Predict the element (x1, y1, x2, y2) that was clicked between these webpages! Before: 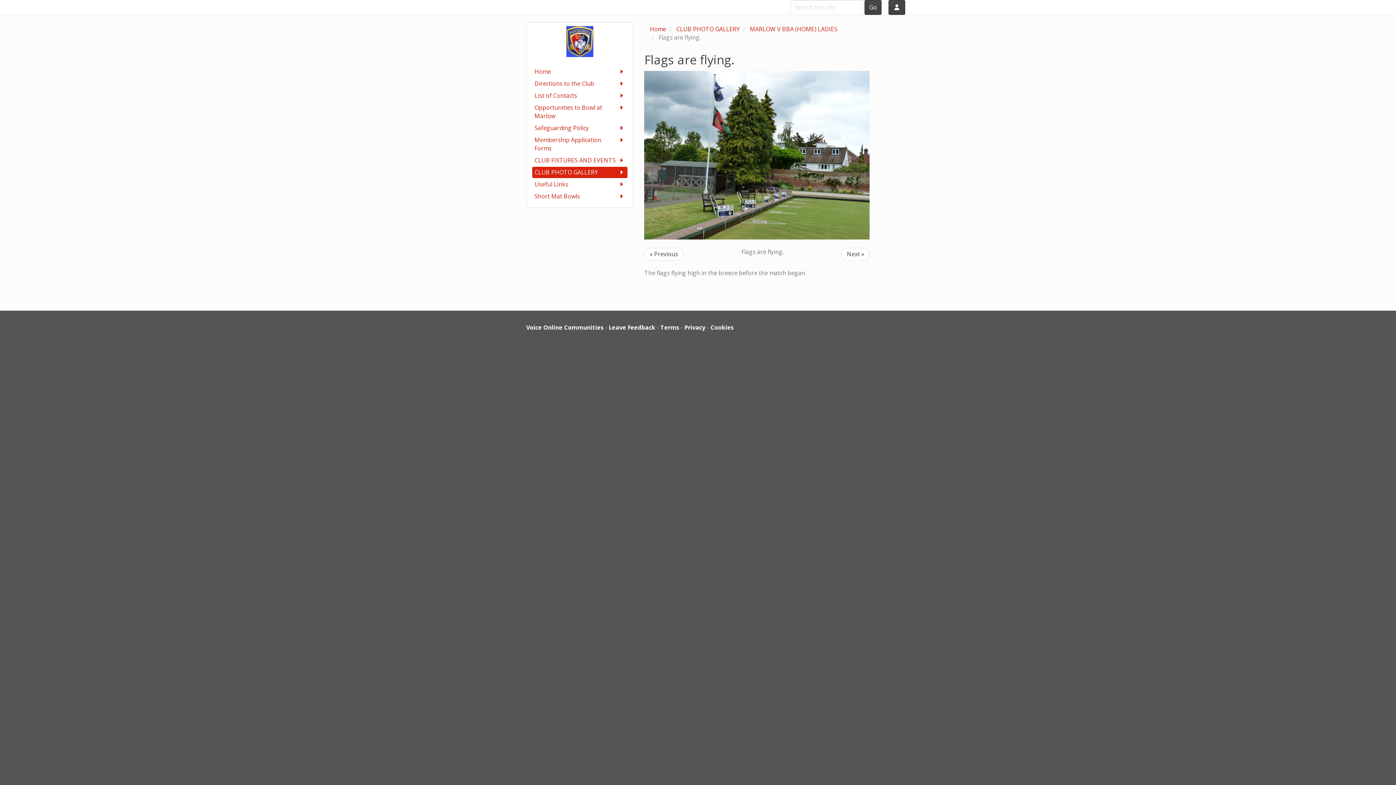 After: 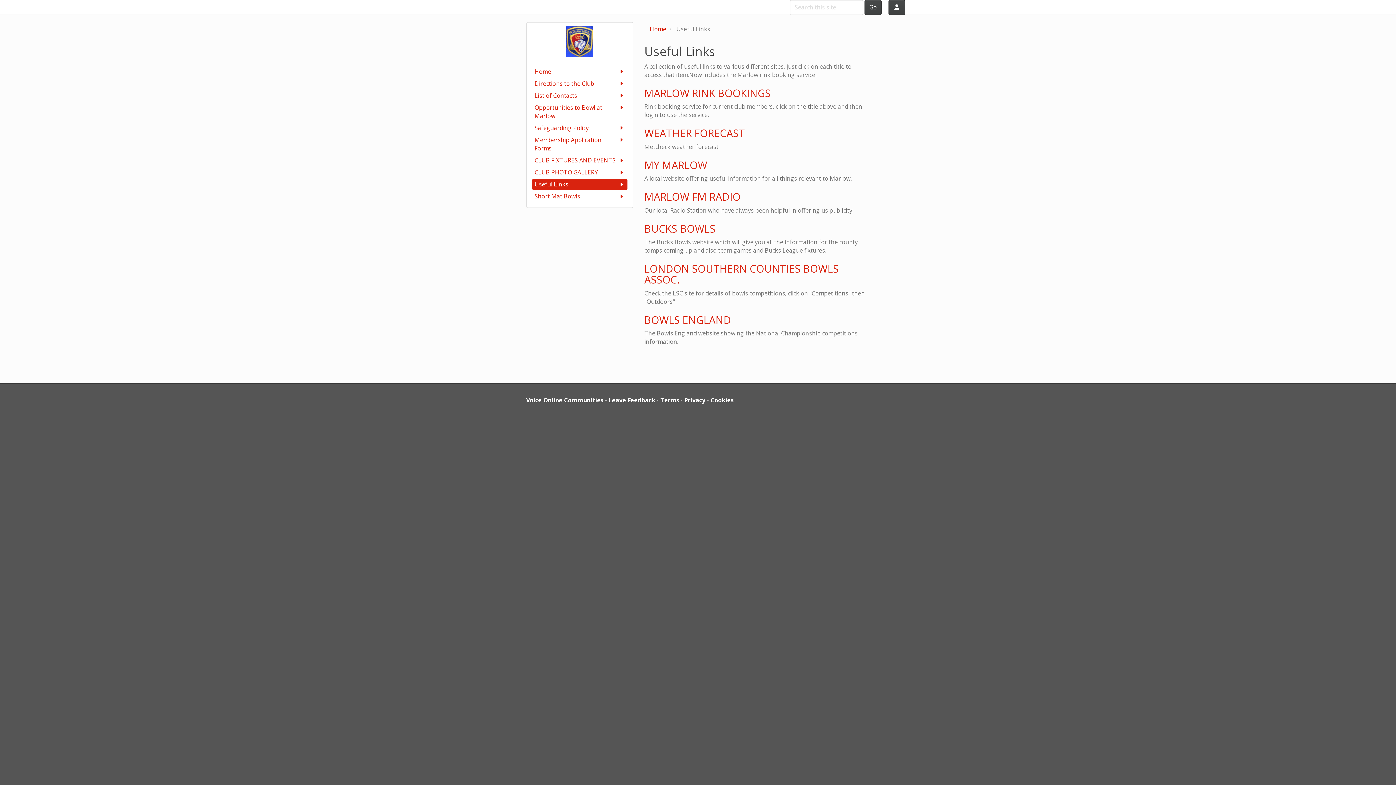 Action: bbox: (532, 178, 627, 190) label: Useful Links